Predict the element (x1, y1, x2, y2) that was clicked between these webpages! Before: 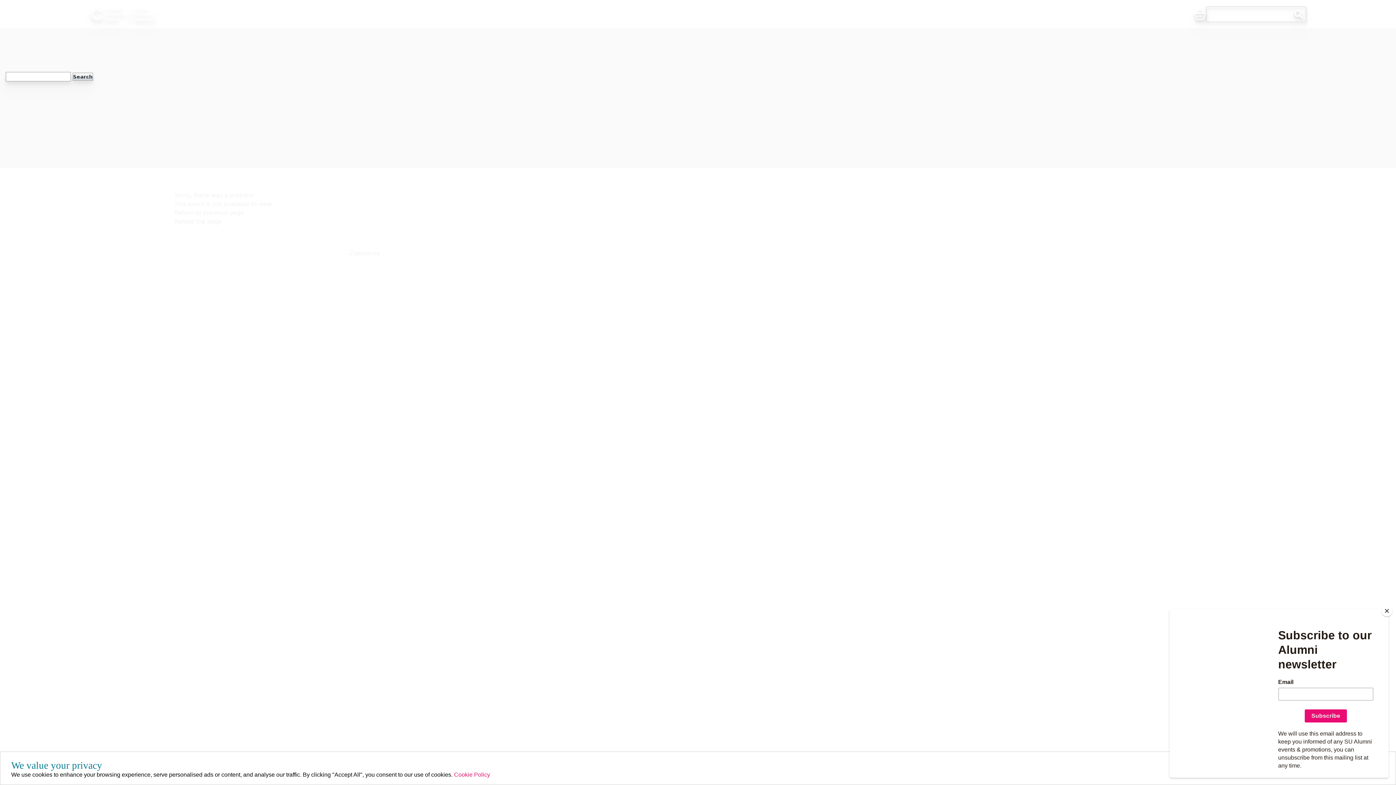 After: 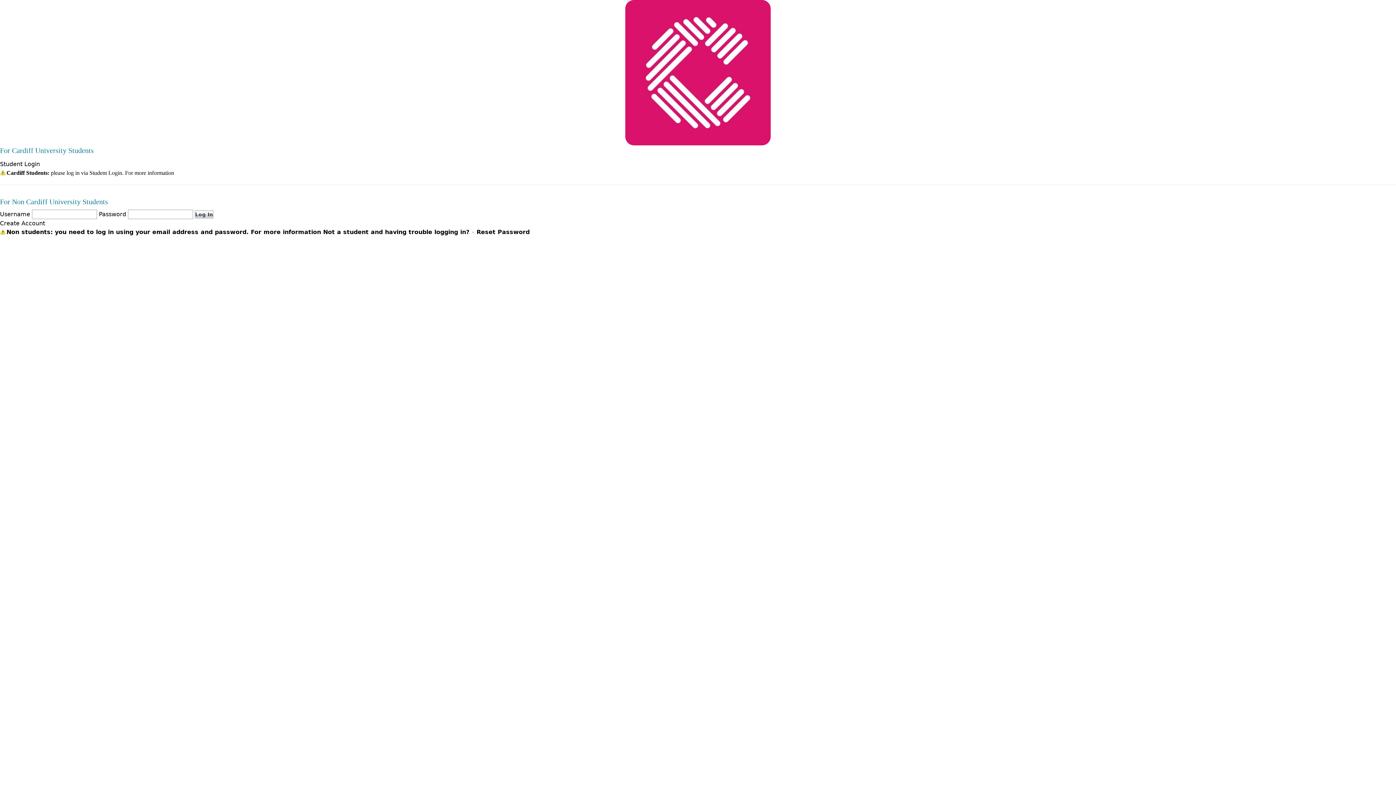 Action: bbox: (1194, 8, 1206, 21) label: Basket Icon